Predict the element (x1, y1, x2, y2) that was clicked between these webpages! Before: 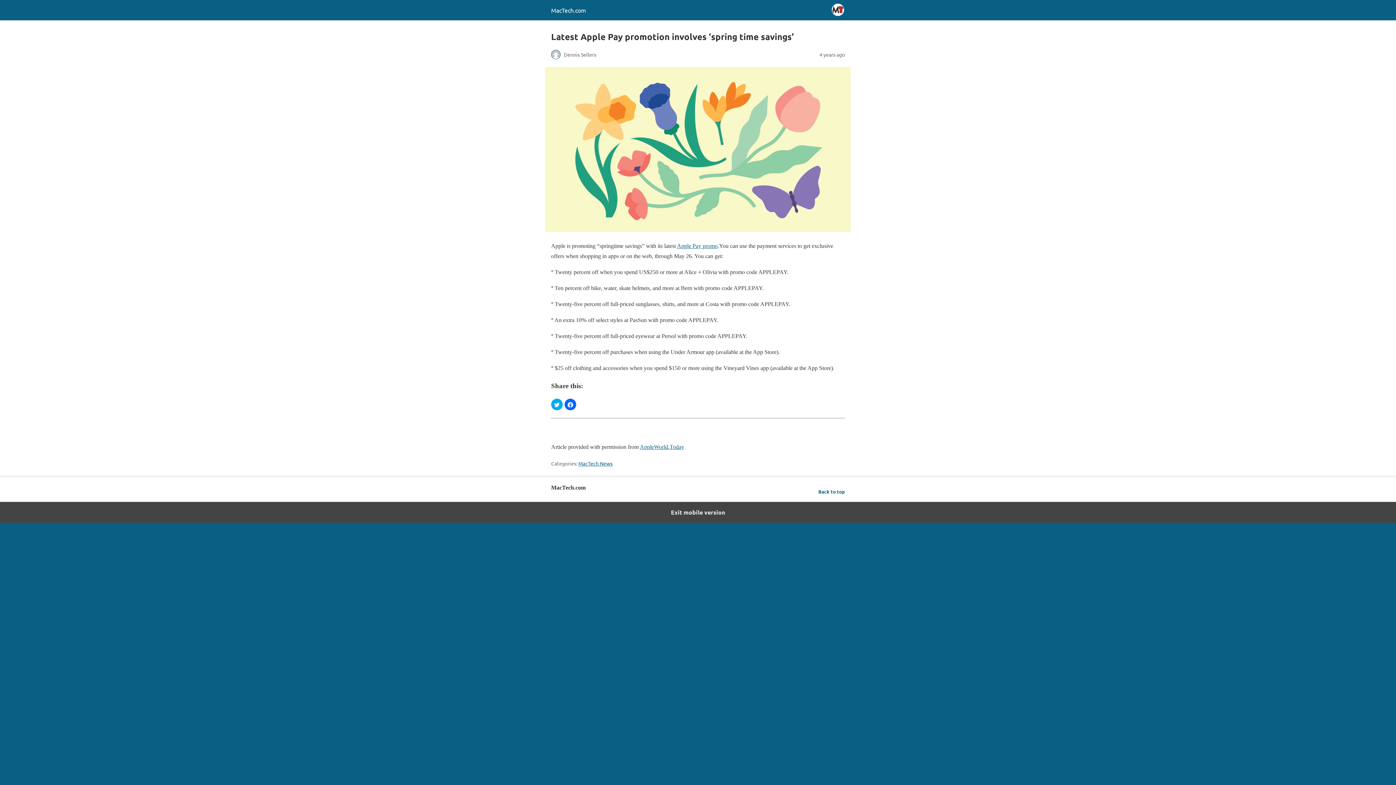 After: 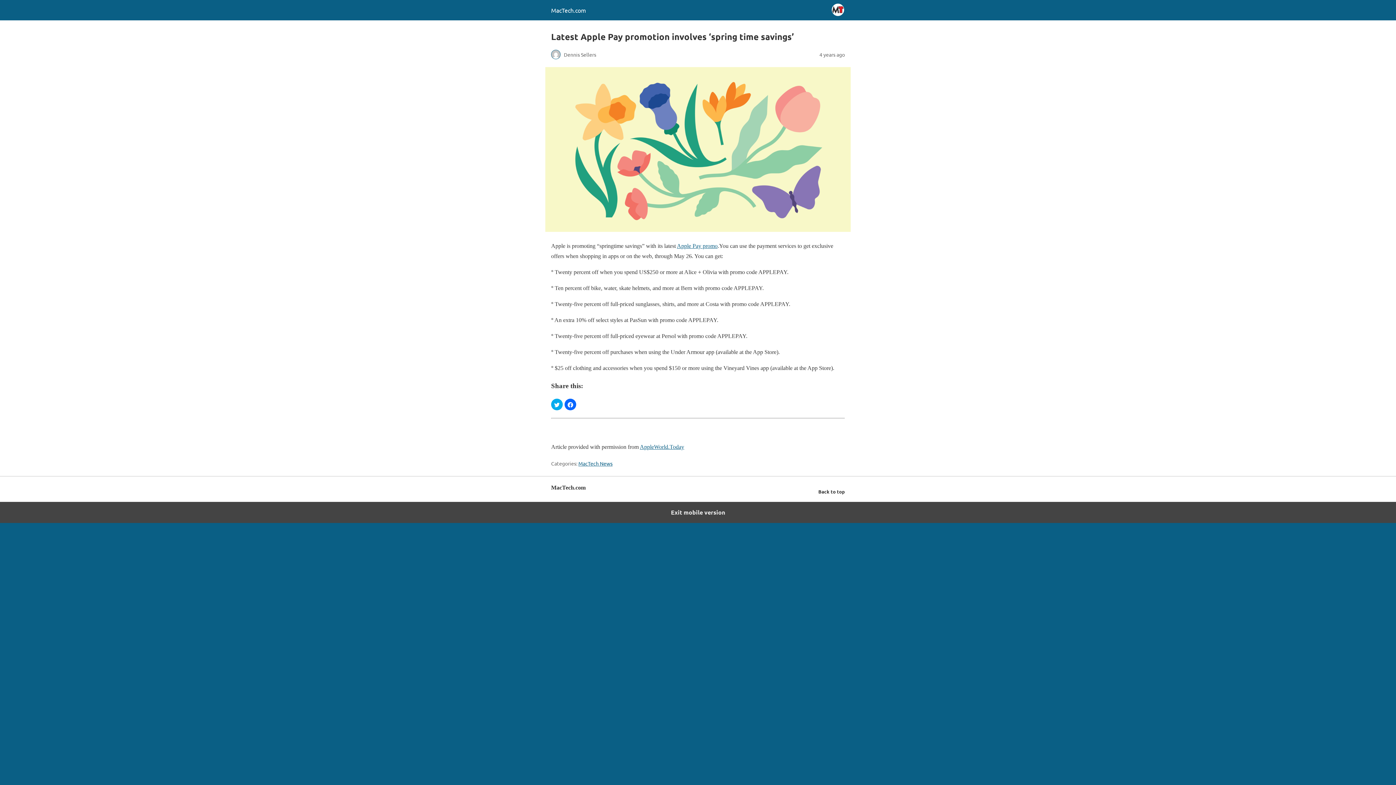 Action: label: Back to top bbox: (818, 487, 845, 496)